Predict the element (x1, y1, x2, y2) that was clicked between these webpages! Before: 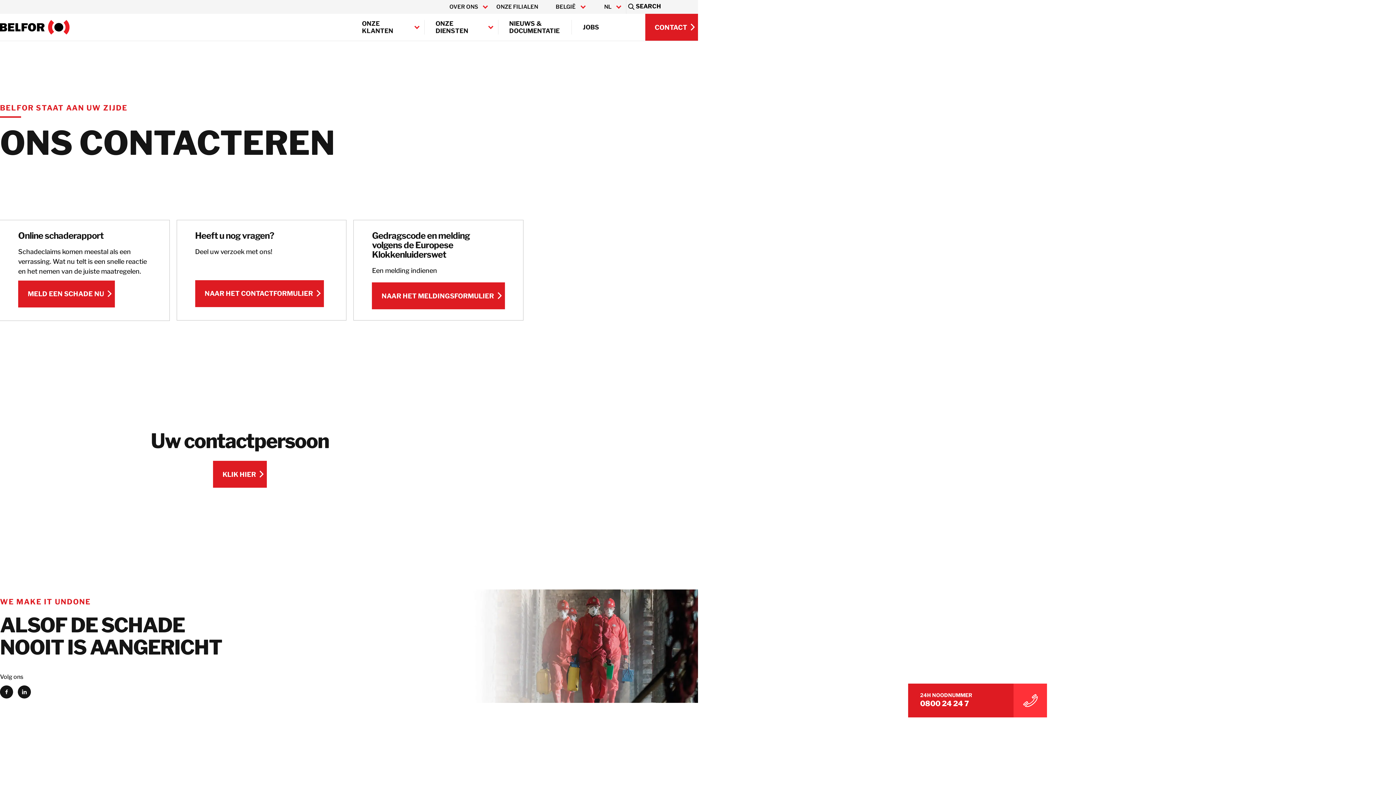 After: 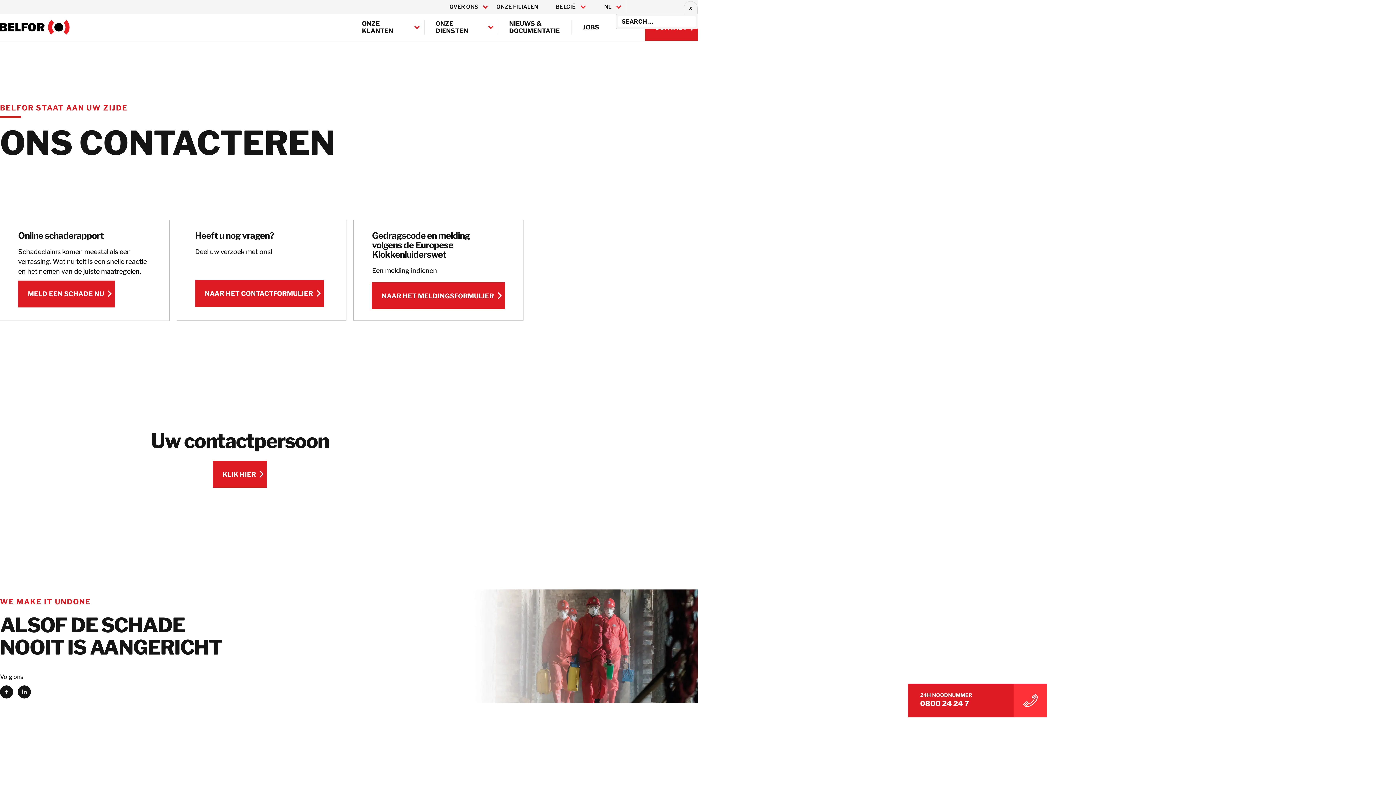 Action: bbox: (624, 0, 663, 13) label: SEARCH